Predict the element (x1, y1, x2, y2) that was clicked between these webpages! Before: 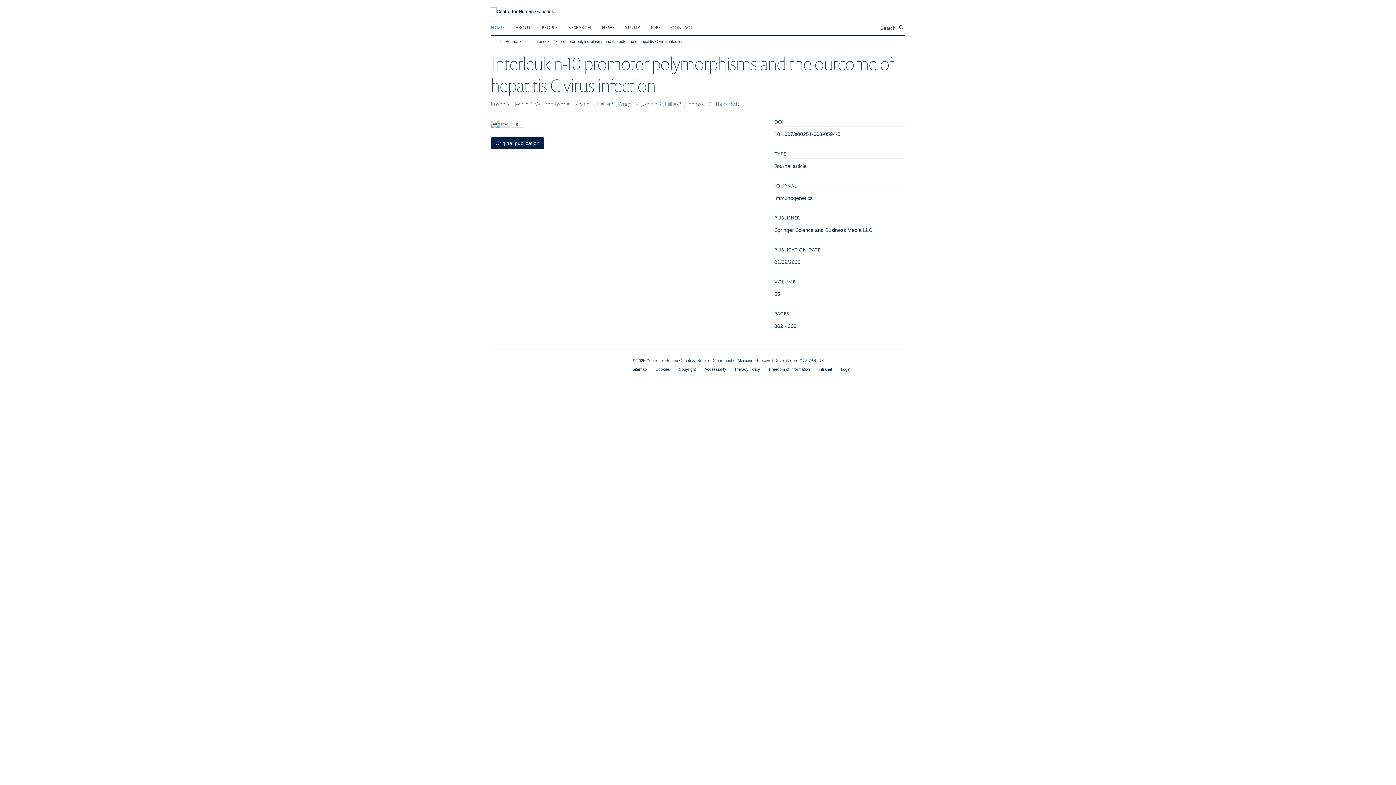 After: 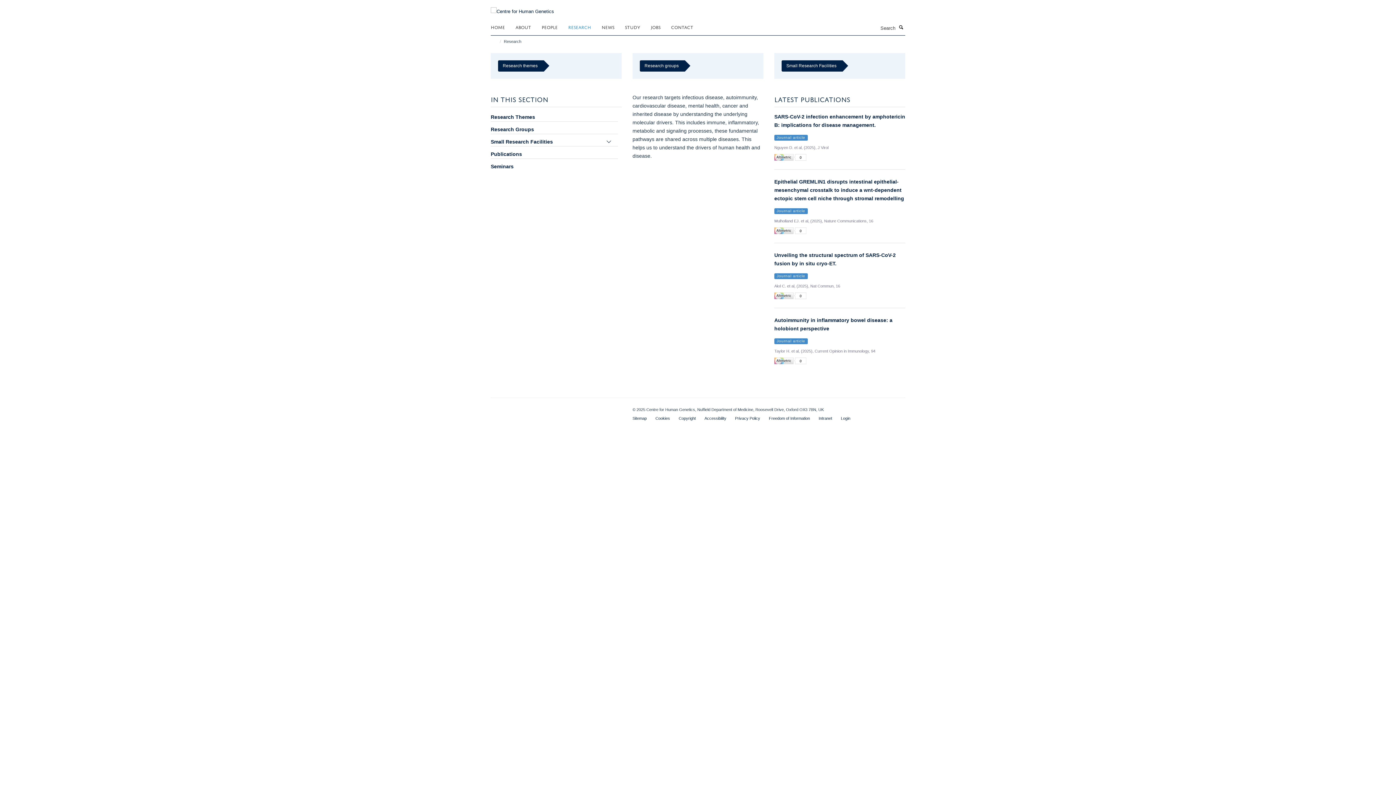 Action: label: RESEARCH bbox: (568, 21, 600, 32)